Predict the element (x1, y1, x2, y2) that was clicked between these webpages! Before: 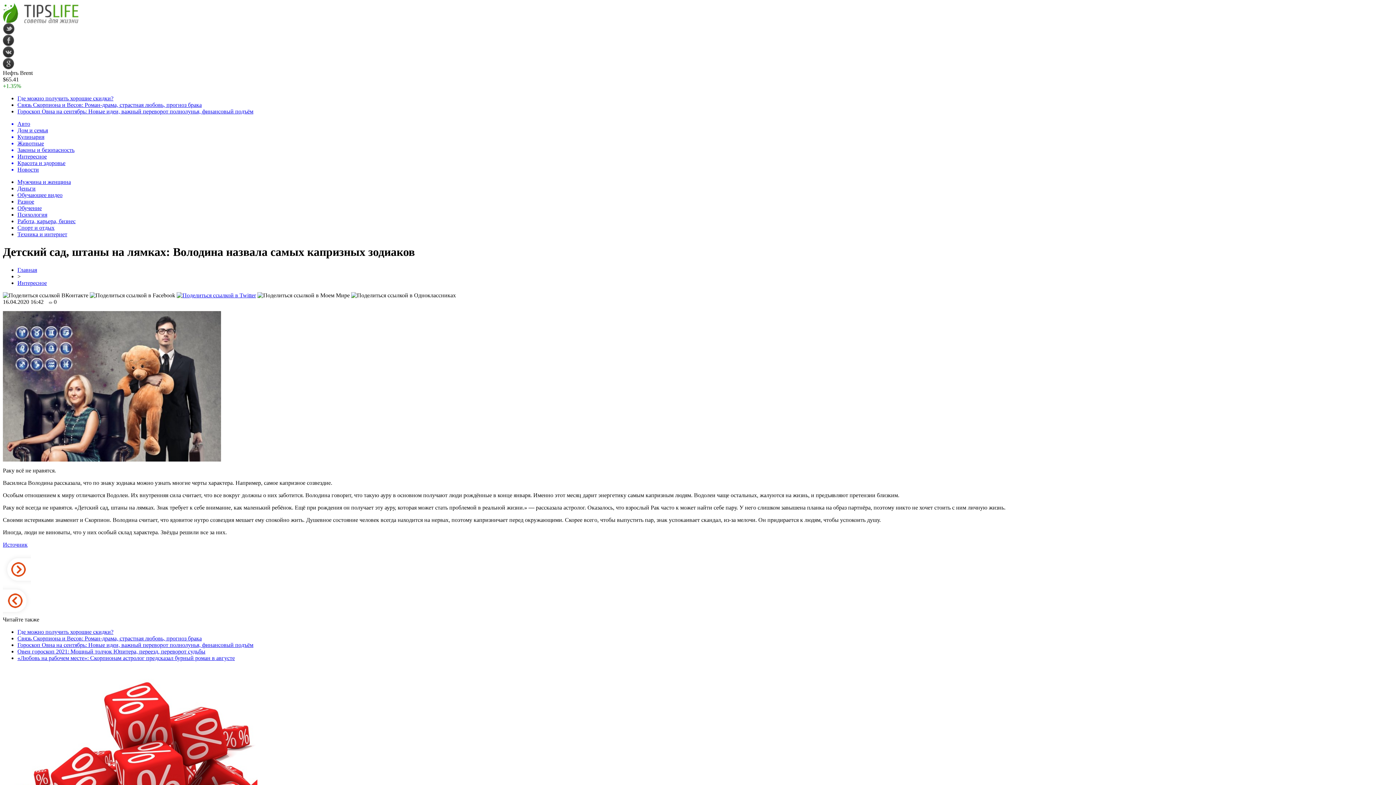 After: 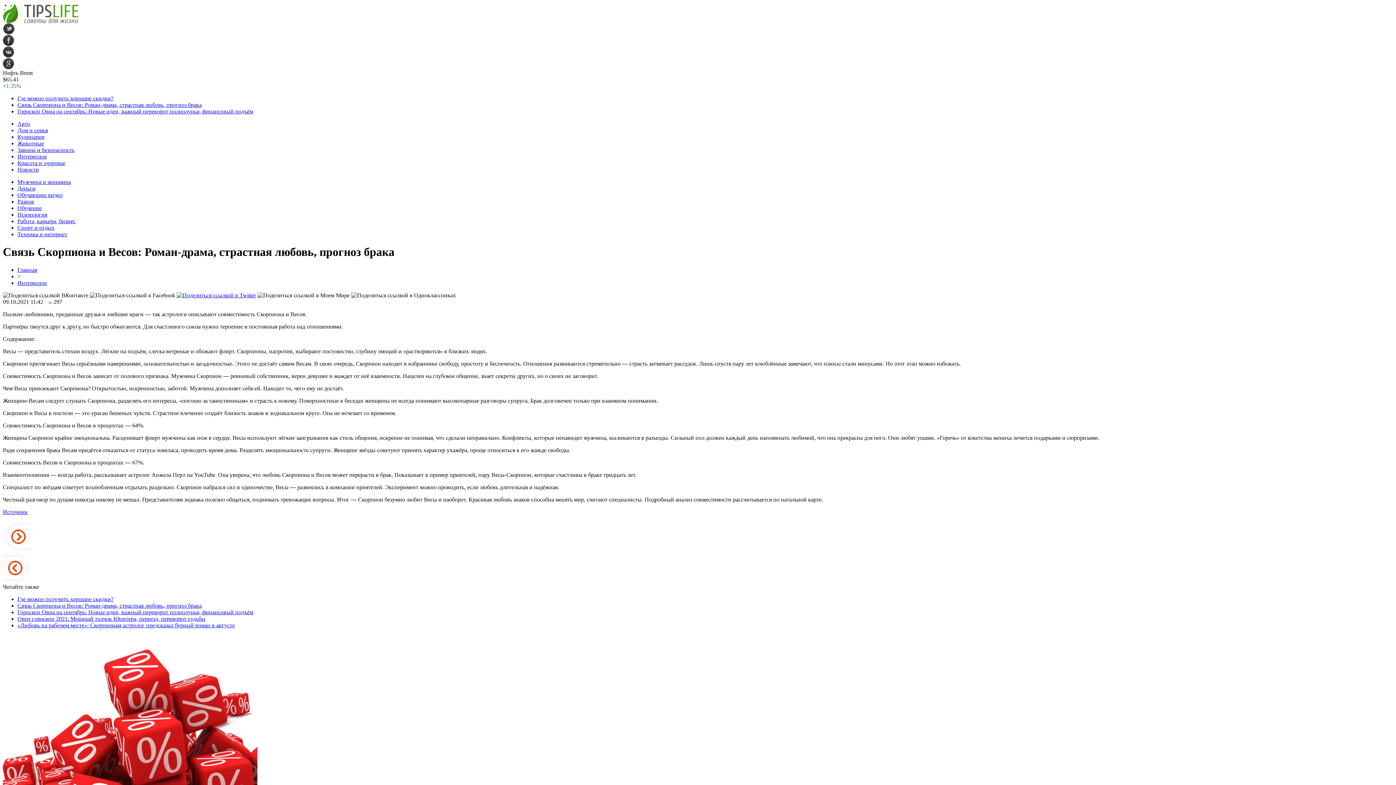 Action: bbox: (17, 635, 201, 641) label: Связь Скорпиона и Весов: Роман-драма, страстная любовь, прогноз брака